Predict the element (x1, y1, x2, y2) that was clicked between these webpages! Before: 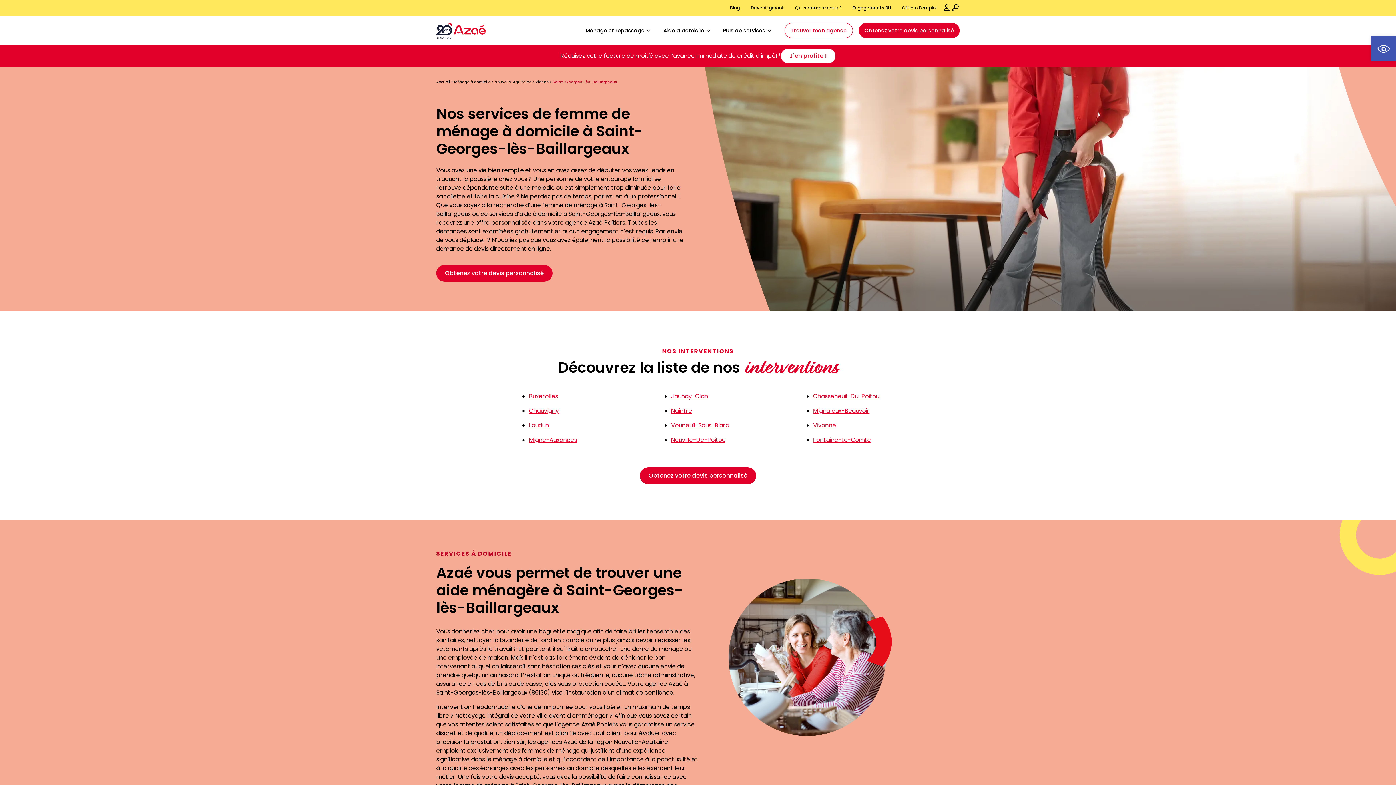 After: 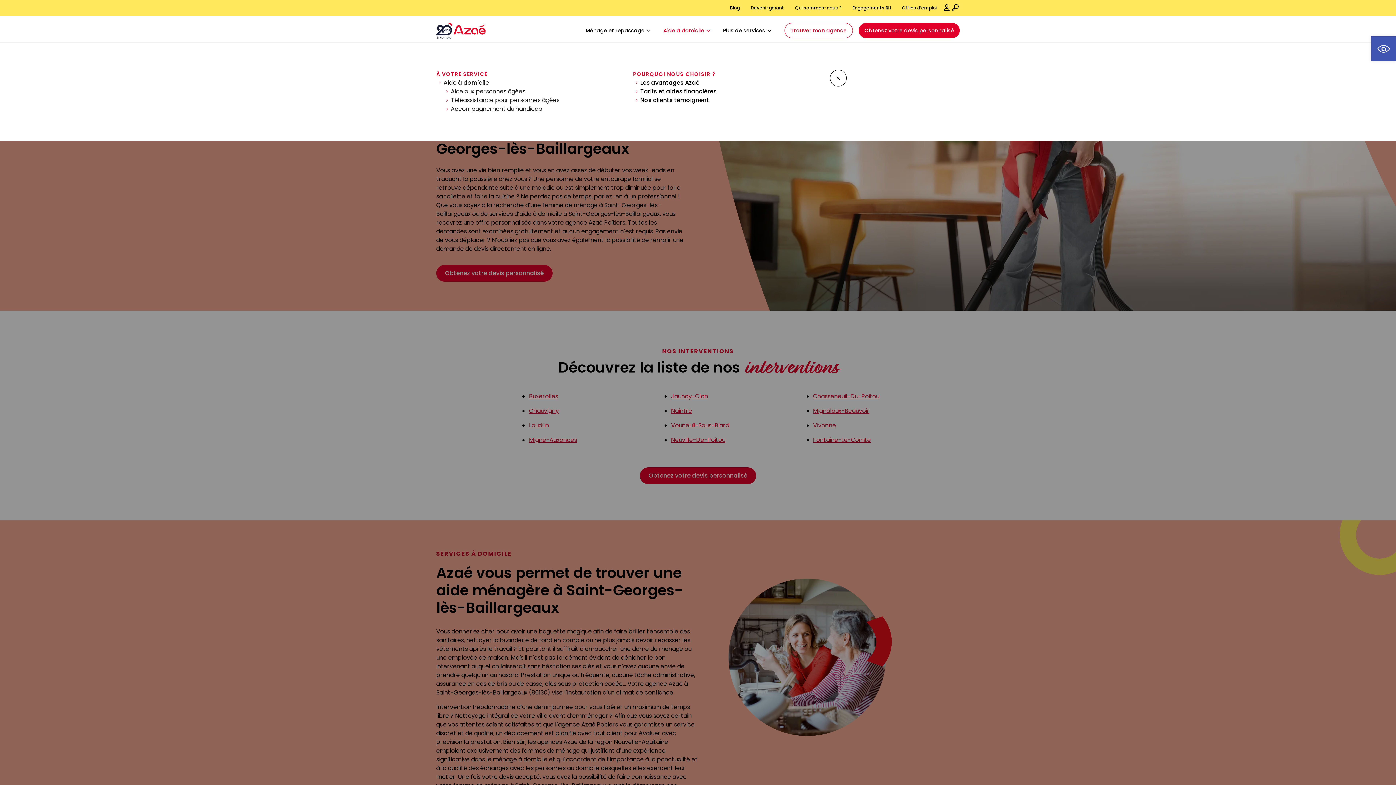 Action: label: Aide à domicile bbox: (658, 22, 717, 38)